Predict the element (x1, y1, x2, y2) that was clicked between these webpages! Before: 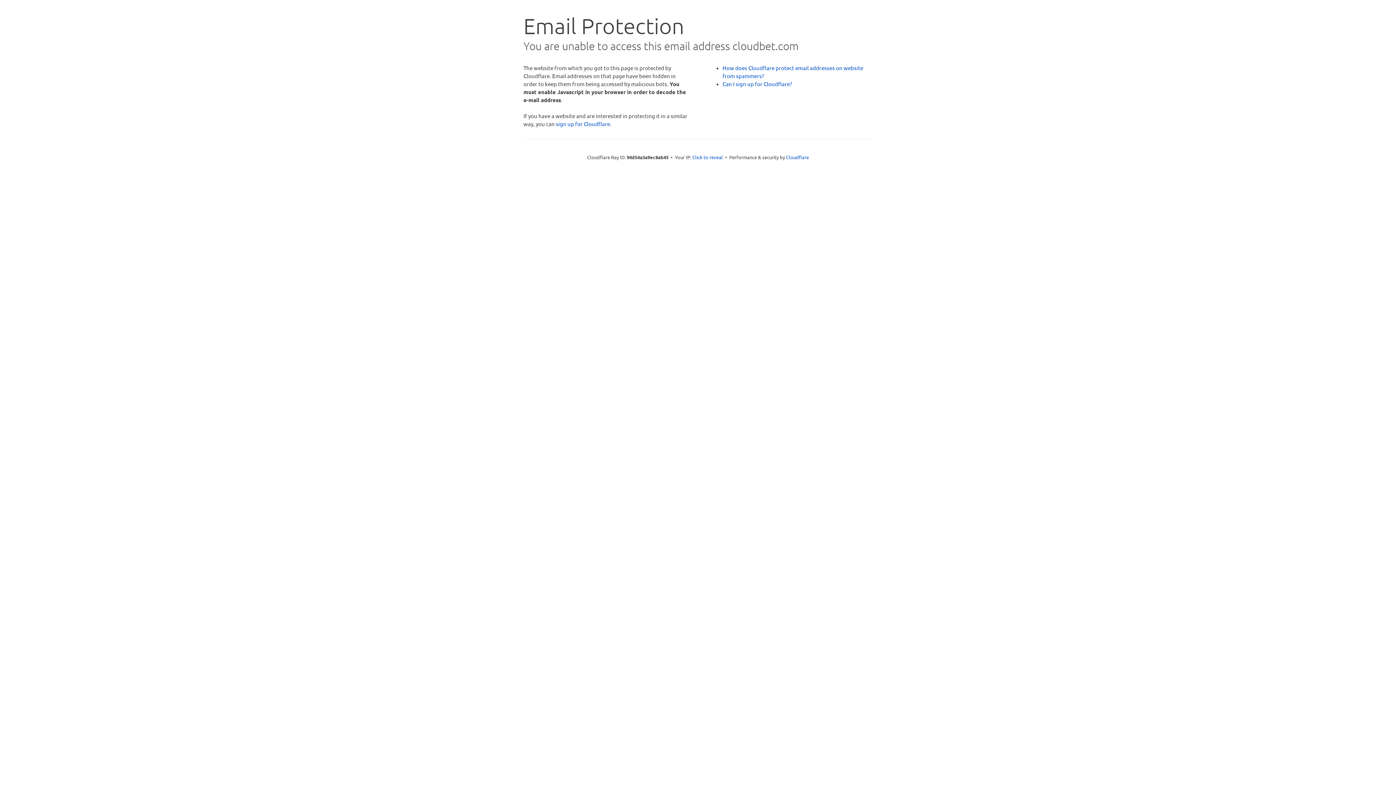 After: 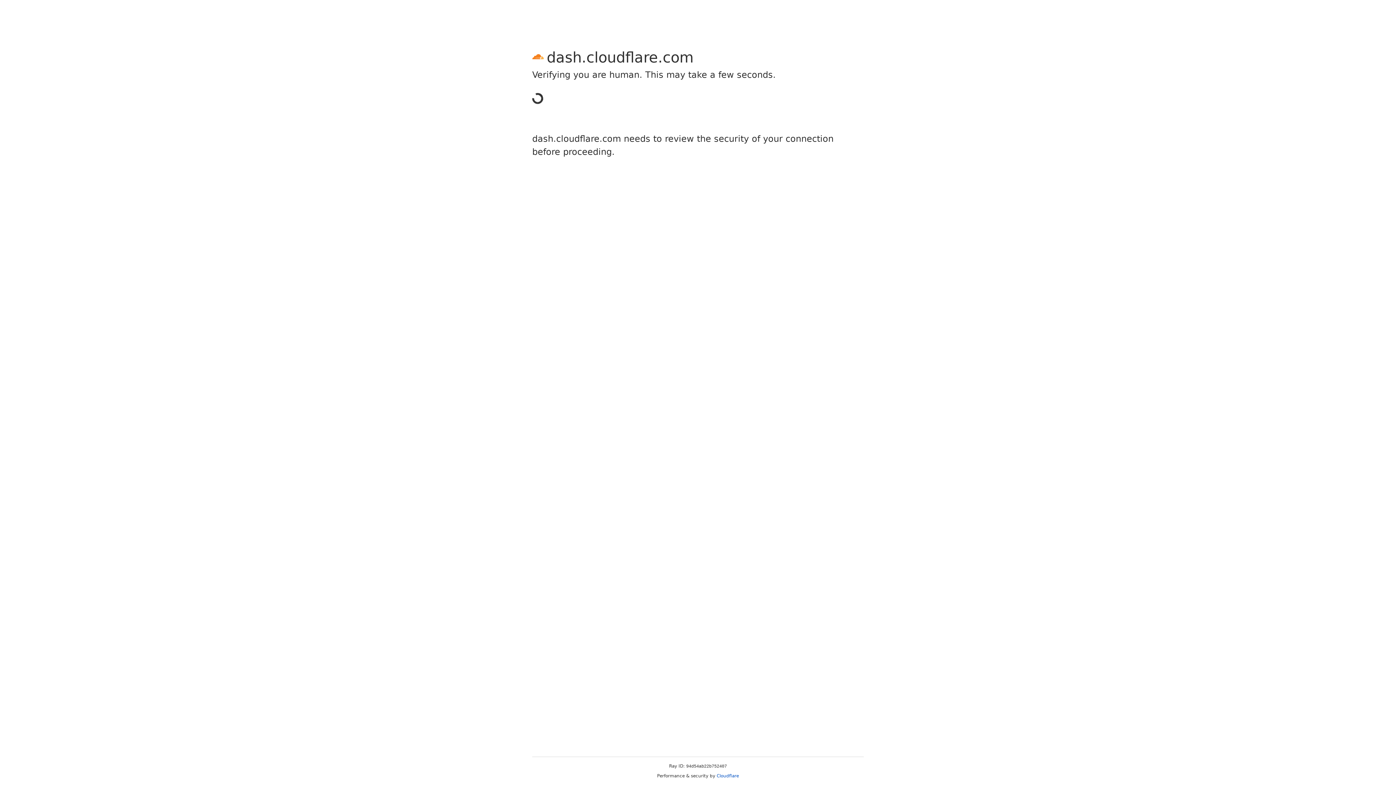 Action: label: sign up for Cloudflare bbox: (556, 120, 610, 127)